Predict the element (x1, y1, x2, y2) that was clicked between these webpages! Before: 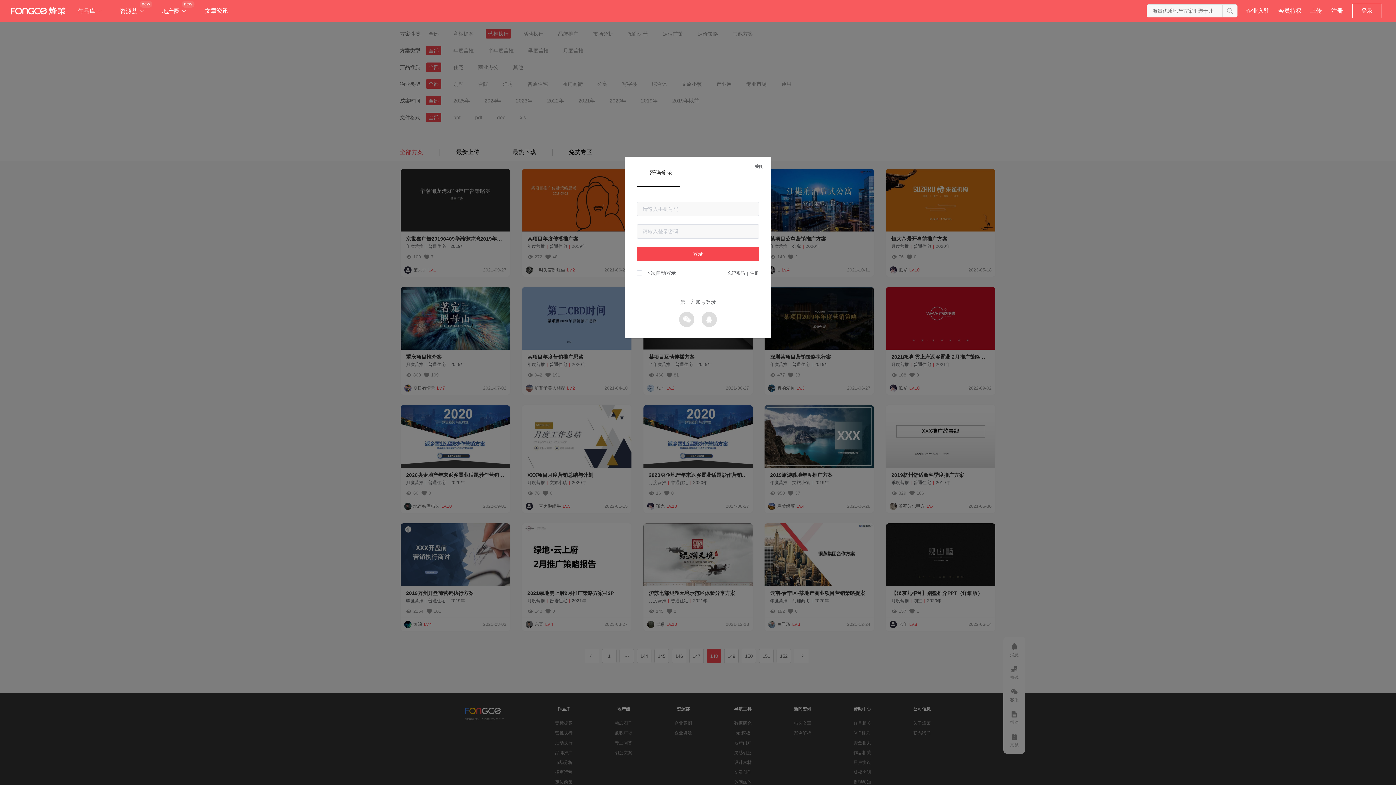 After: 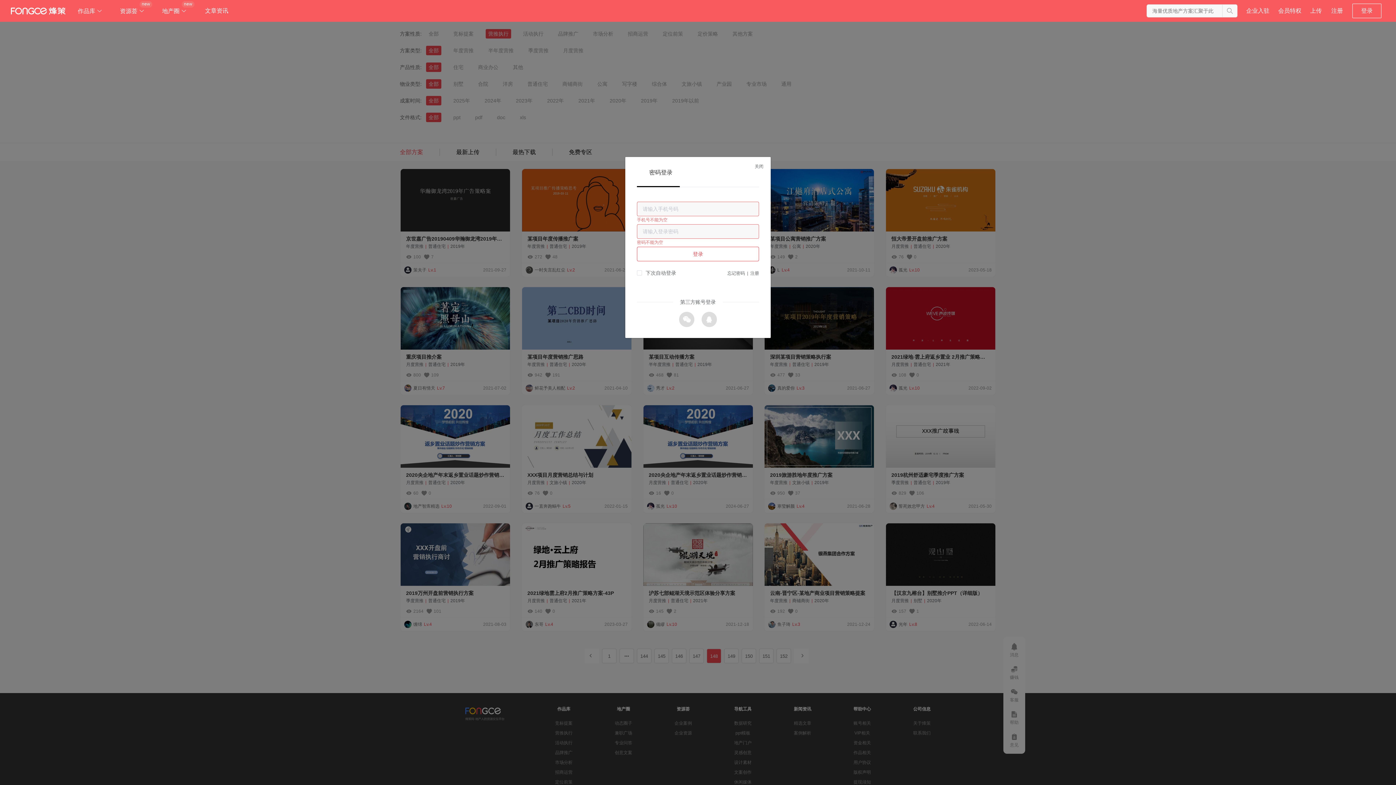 Action: label: 登录 bbox: (637, 246, 759, 261)